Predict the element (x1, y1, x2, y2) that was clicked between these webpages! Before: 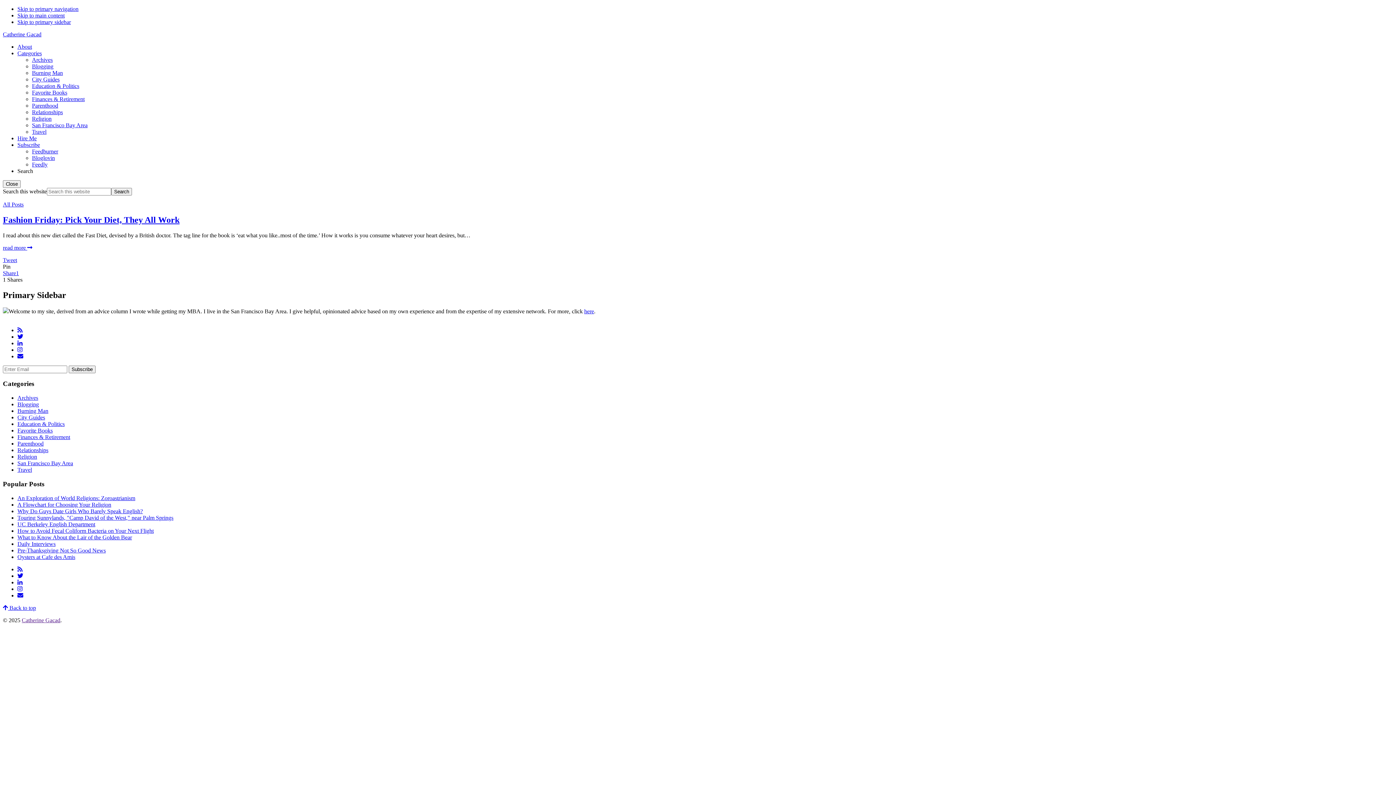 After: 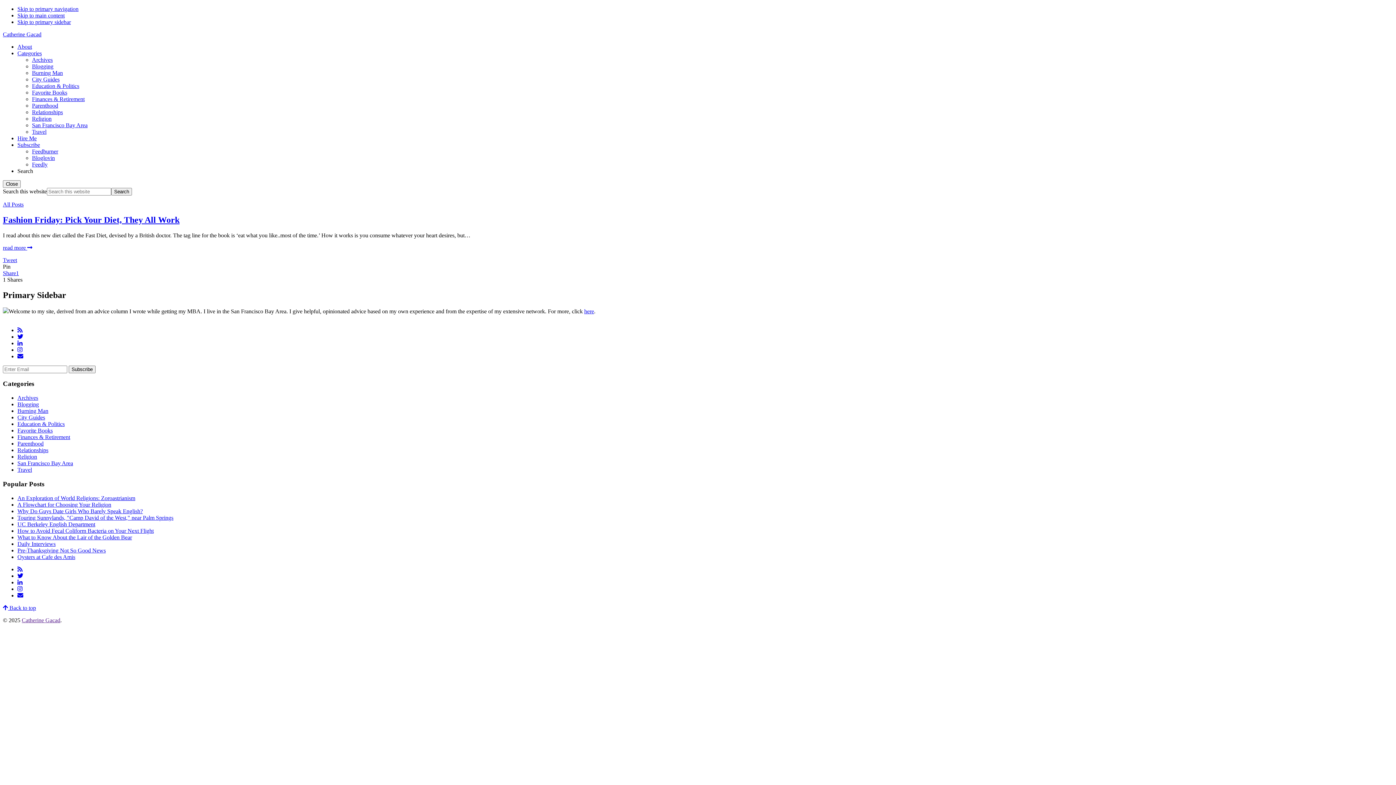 Action: bbox: (17, 333, 23, 339)